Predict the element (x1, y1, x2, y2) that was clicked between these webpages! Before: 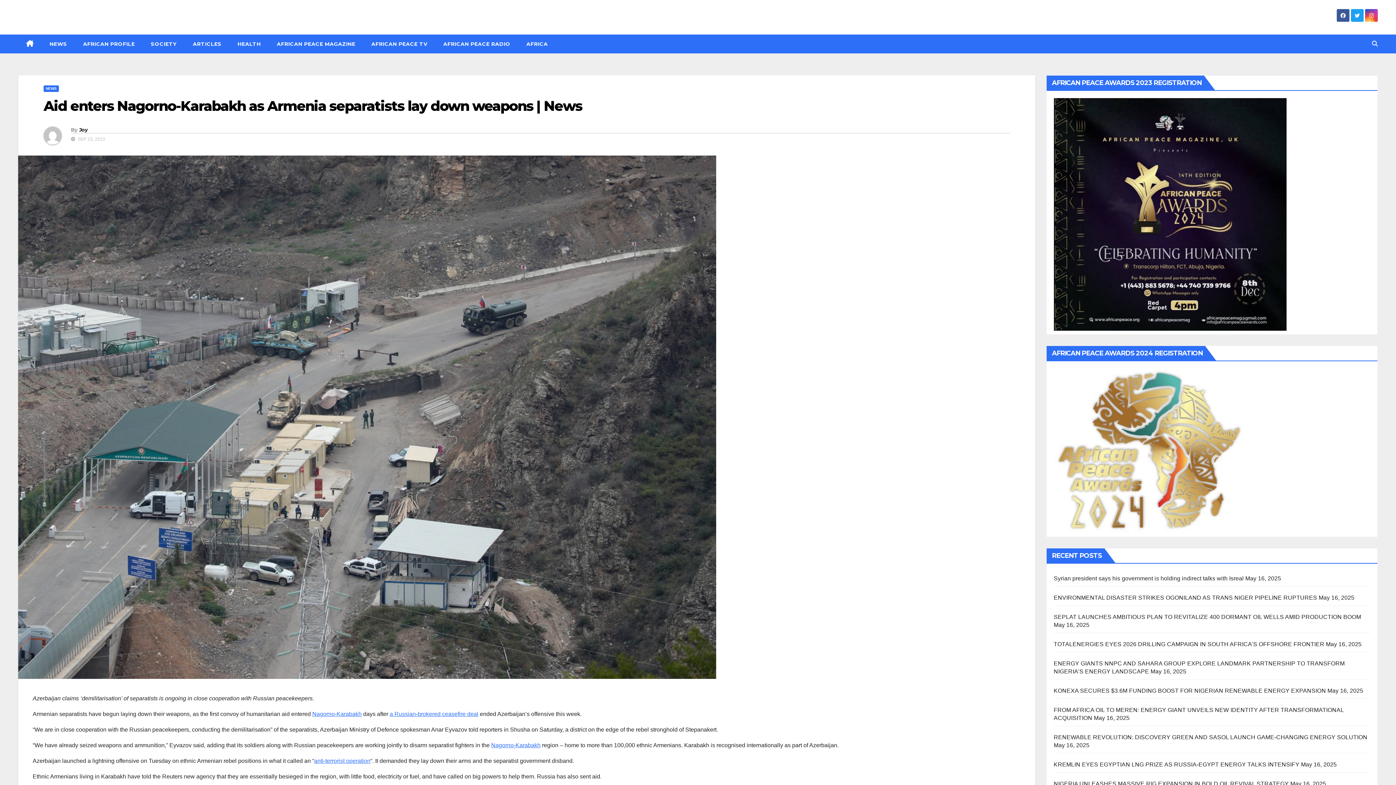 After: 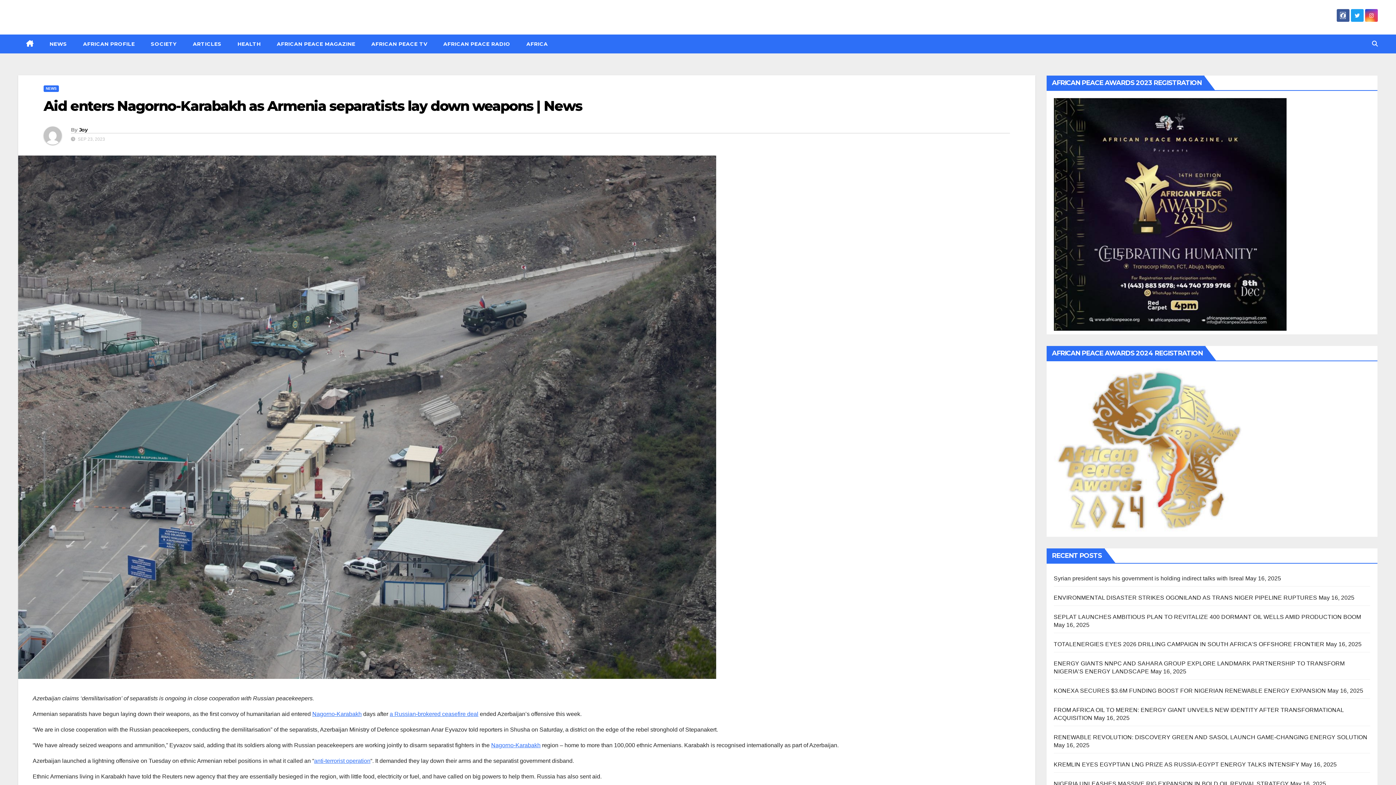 Action: bbox: (1340, 12, 1345, 18)